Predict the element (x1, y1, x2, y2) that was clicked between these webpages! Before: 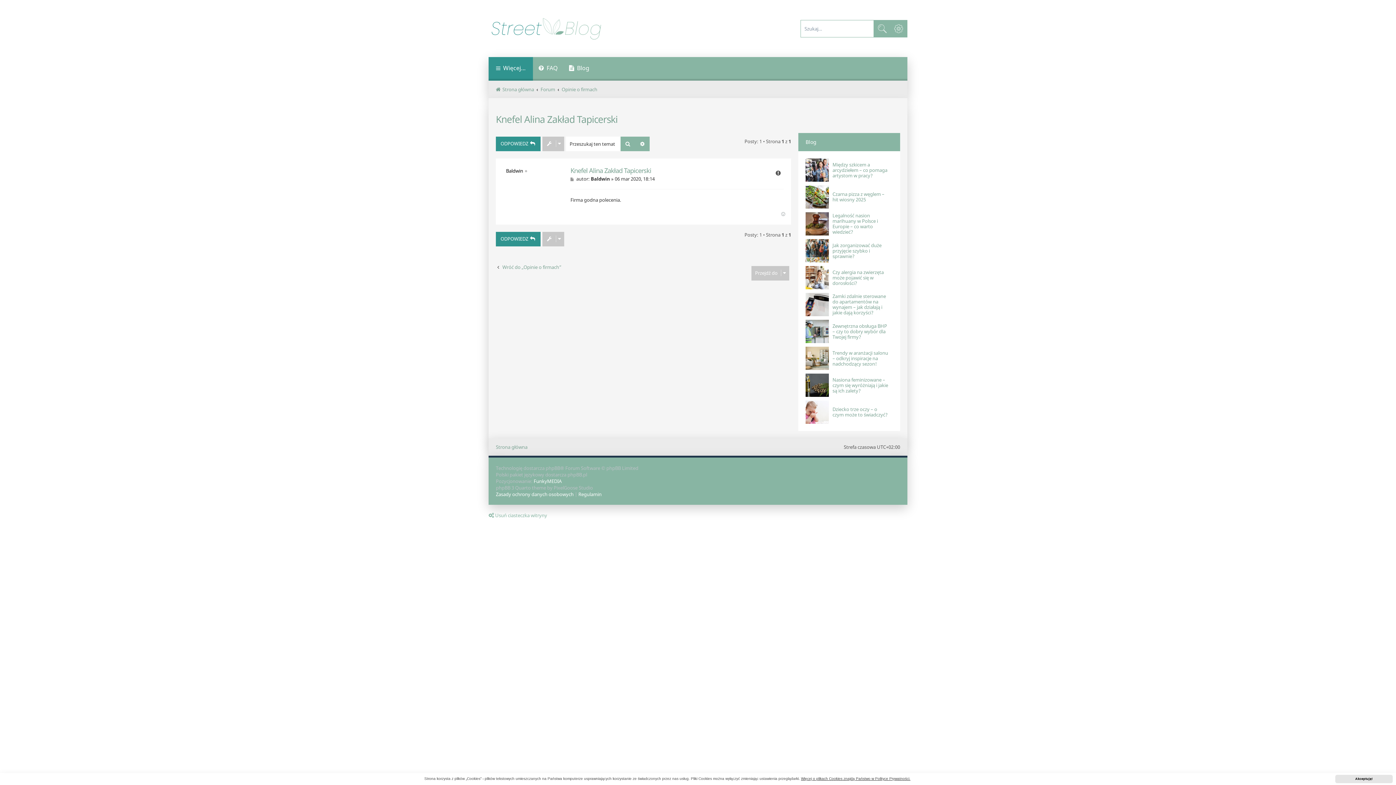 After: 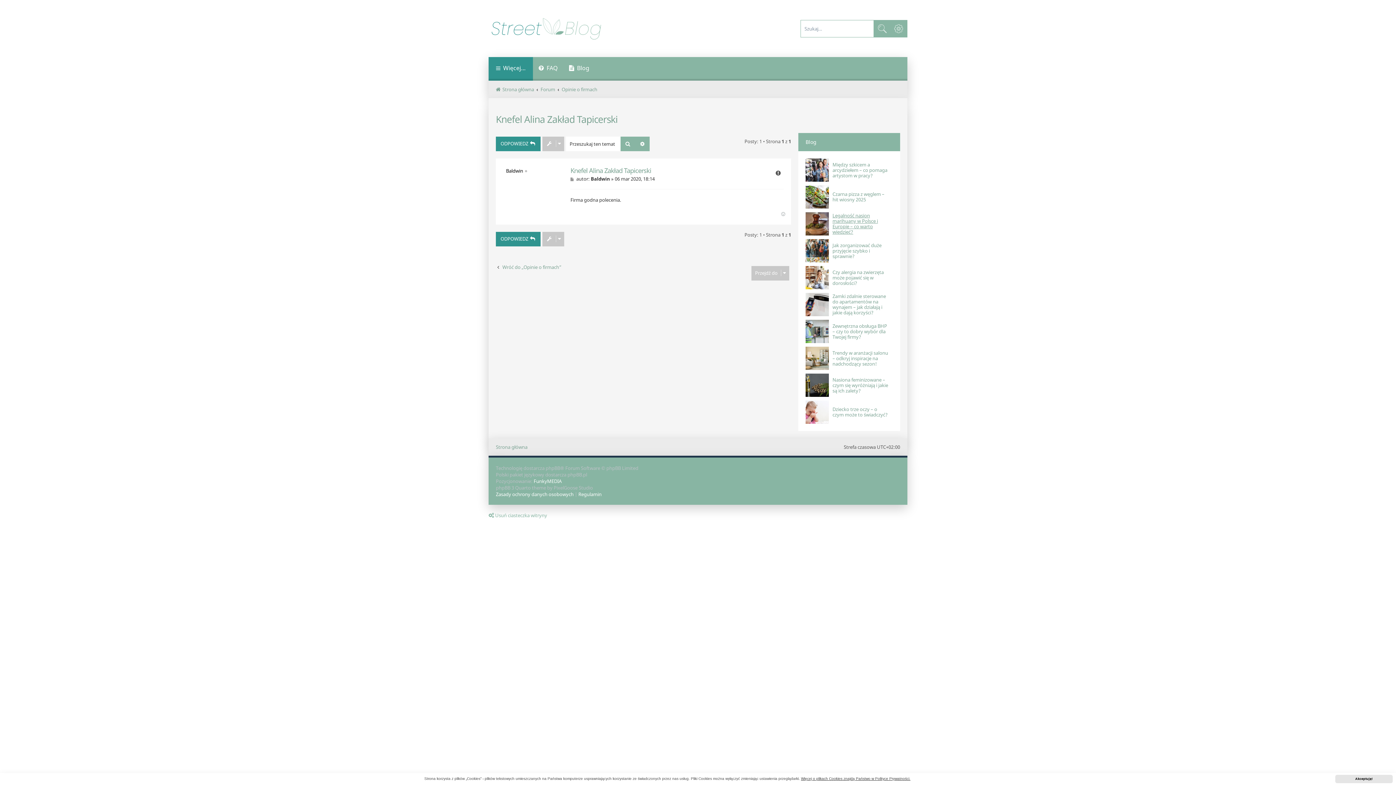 Action: label: Legalność nasion marihuany w Polsce i Europie – co warto wiedzieć? bbox: (832, 213, 889, 234)